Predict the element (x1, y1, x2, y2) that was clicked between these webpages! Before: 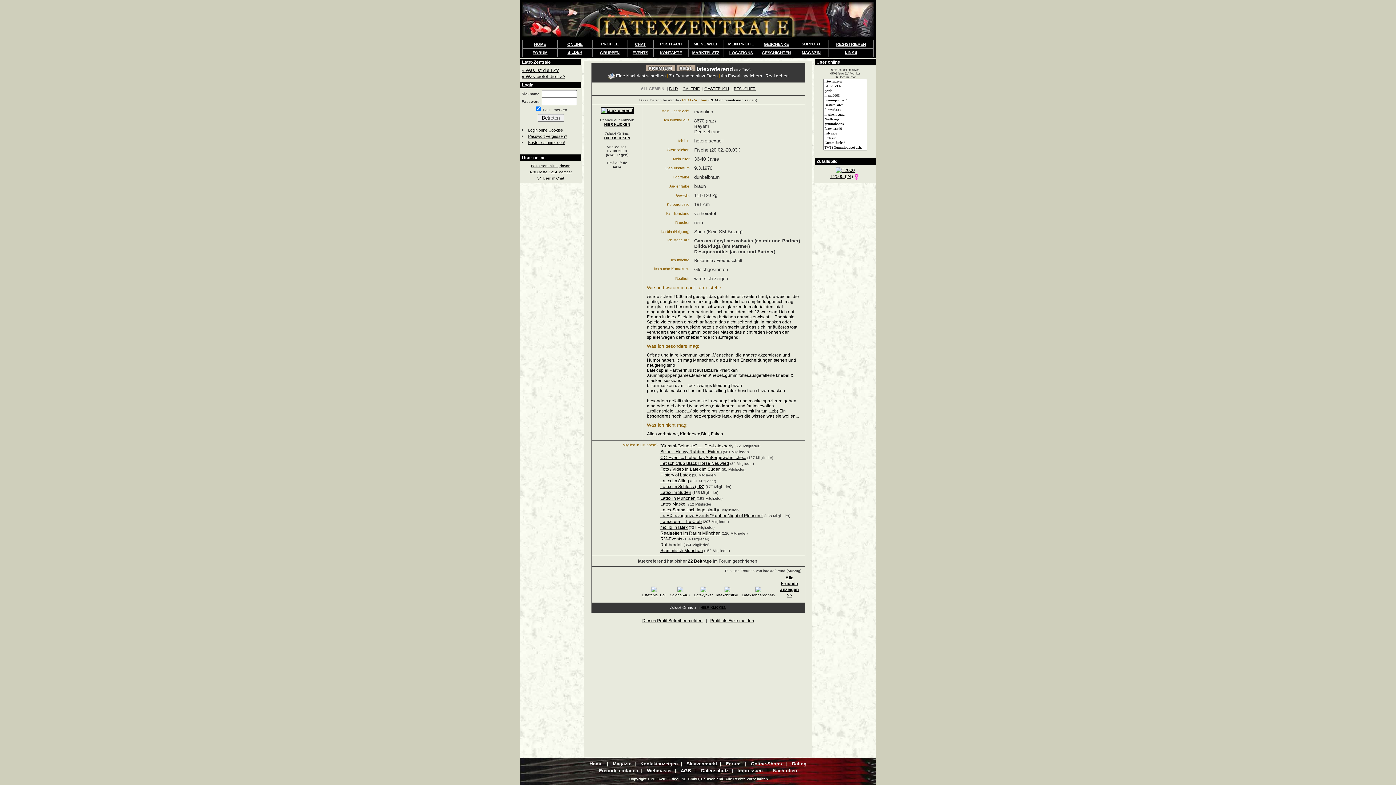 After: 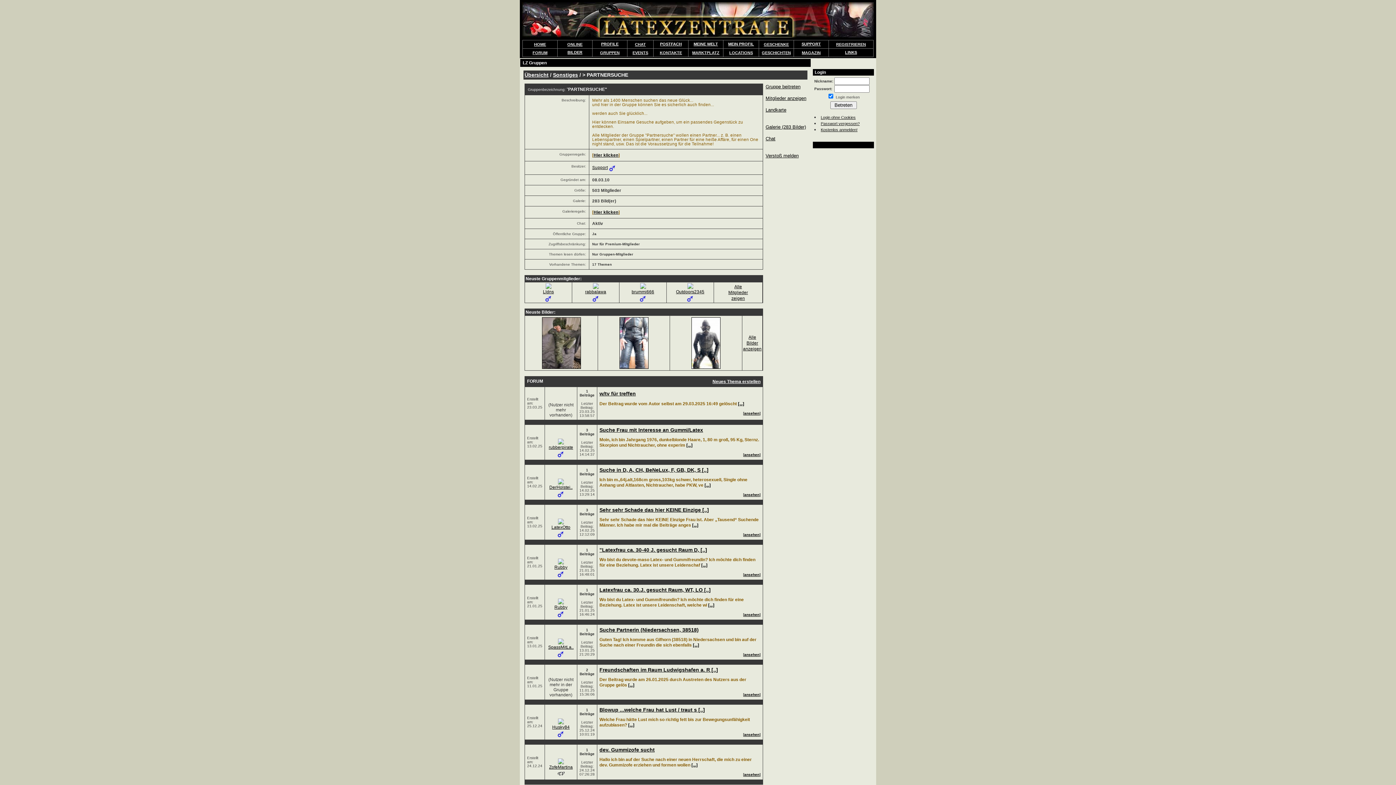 Action: label: Sklavenmarkt bbox: (686, 761, 717, 766)